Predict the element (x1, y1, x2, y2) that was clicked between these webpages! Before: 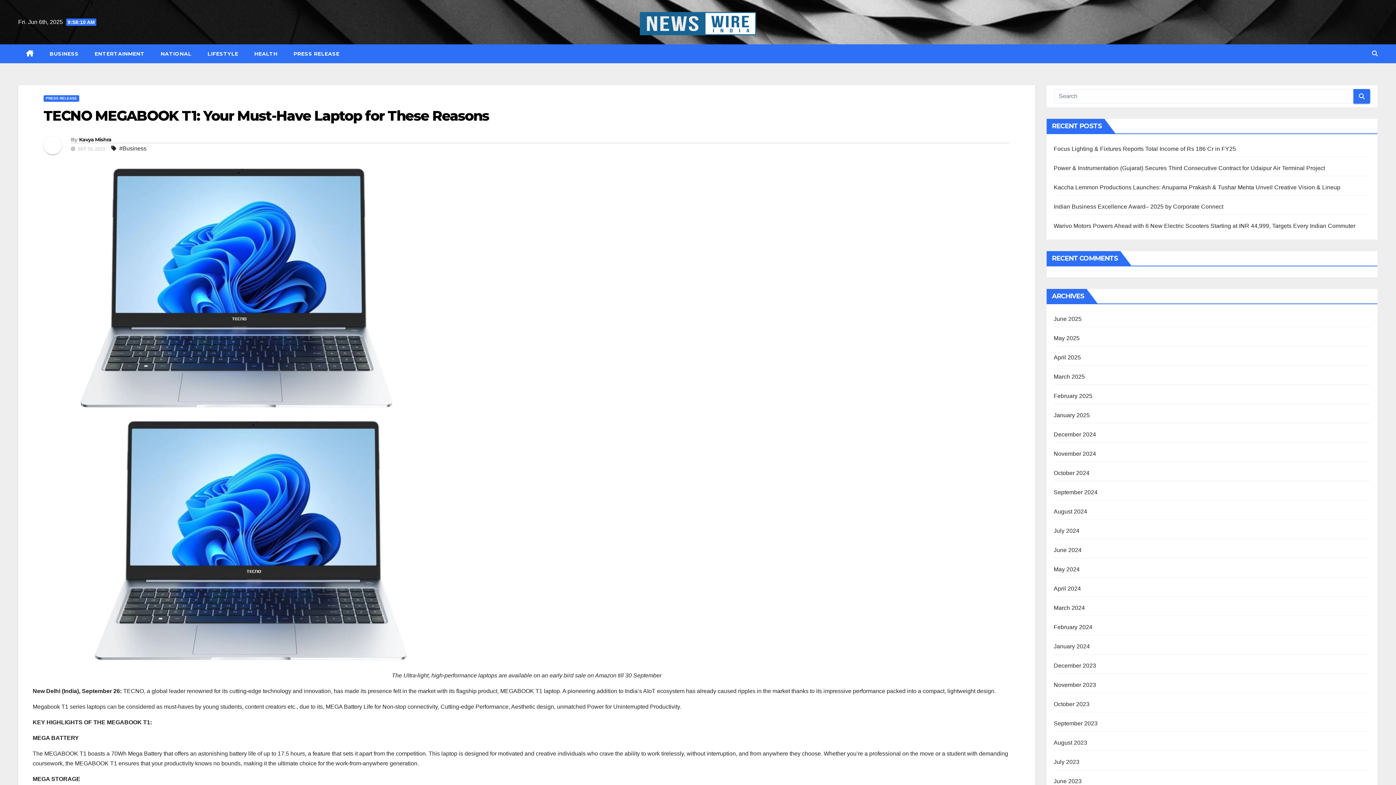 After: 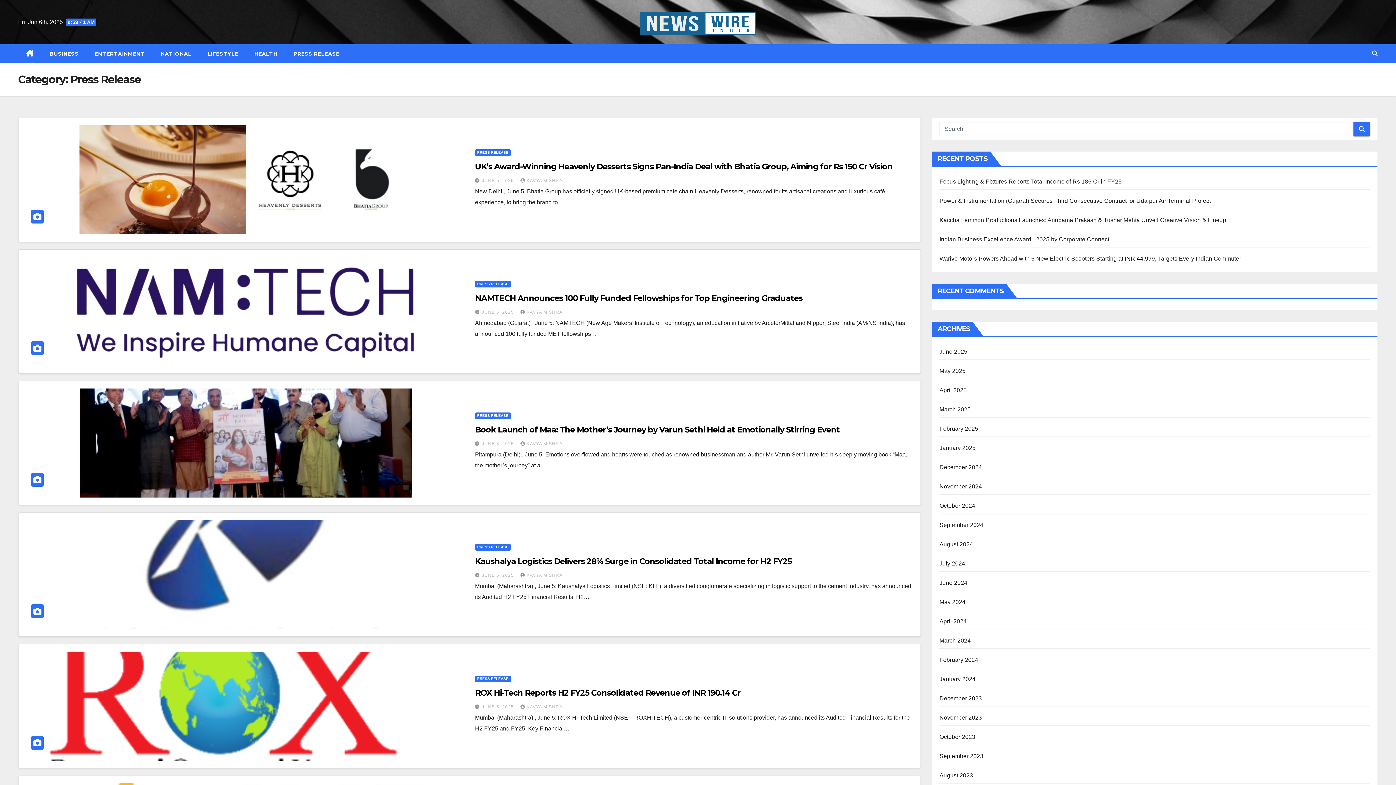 Action: label: PRESS RELEASE bbox: (43, 95, 79, 101)